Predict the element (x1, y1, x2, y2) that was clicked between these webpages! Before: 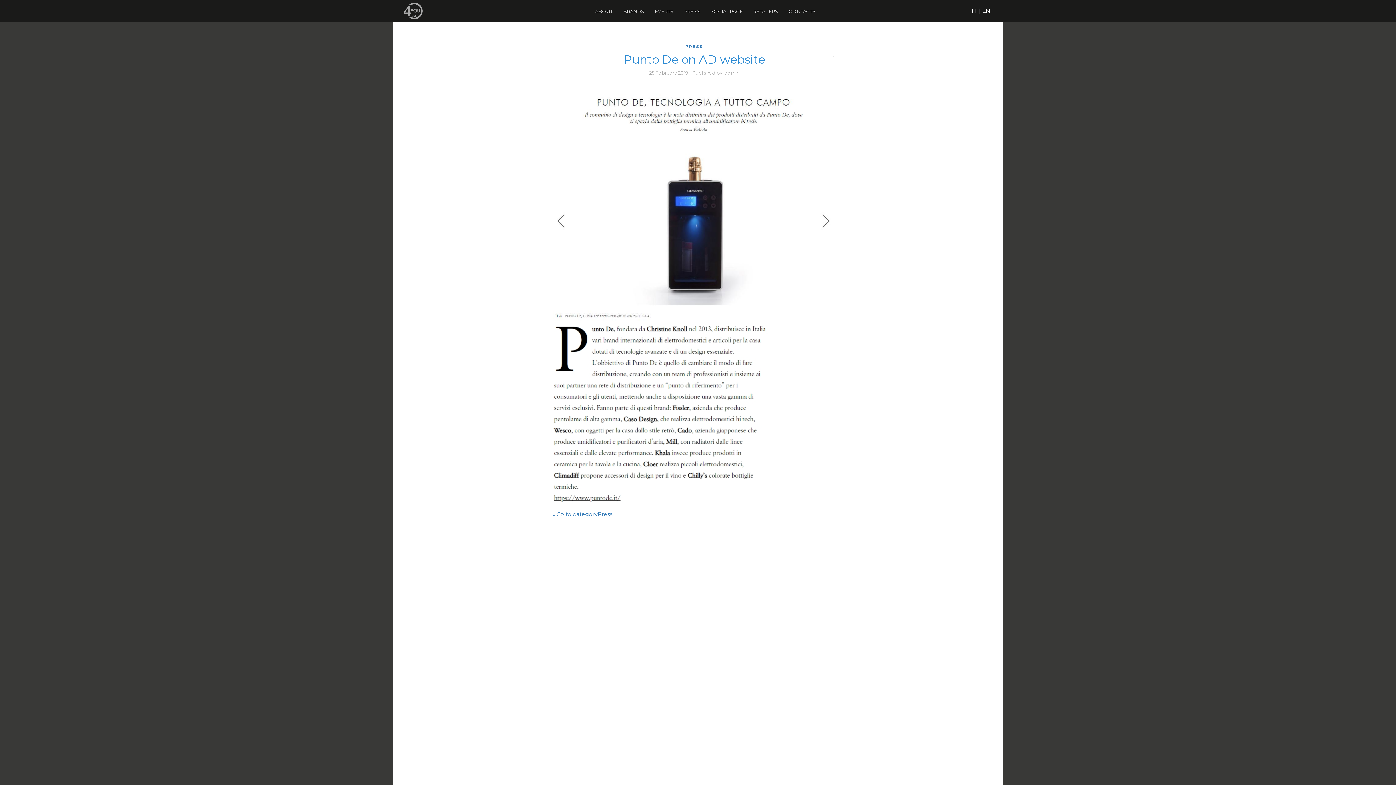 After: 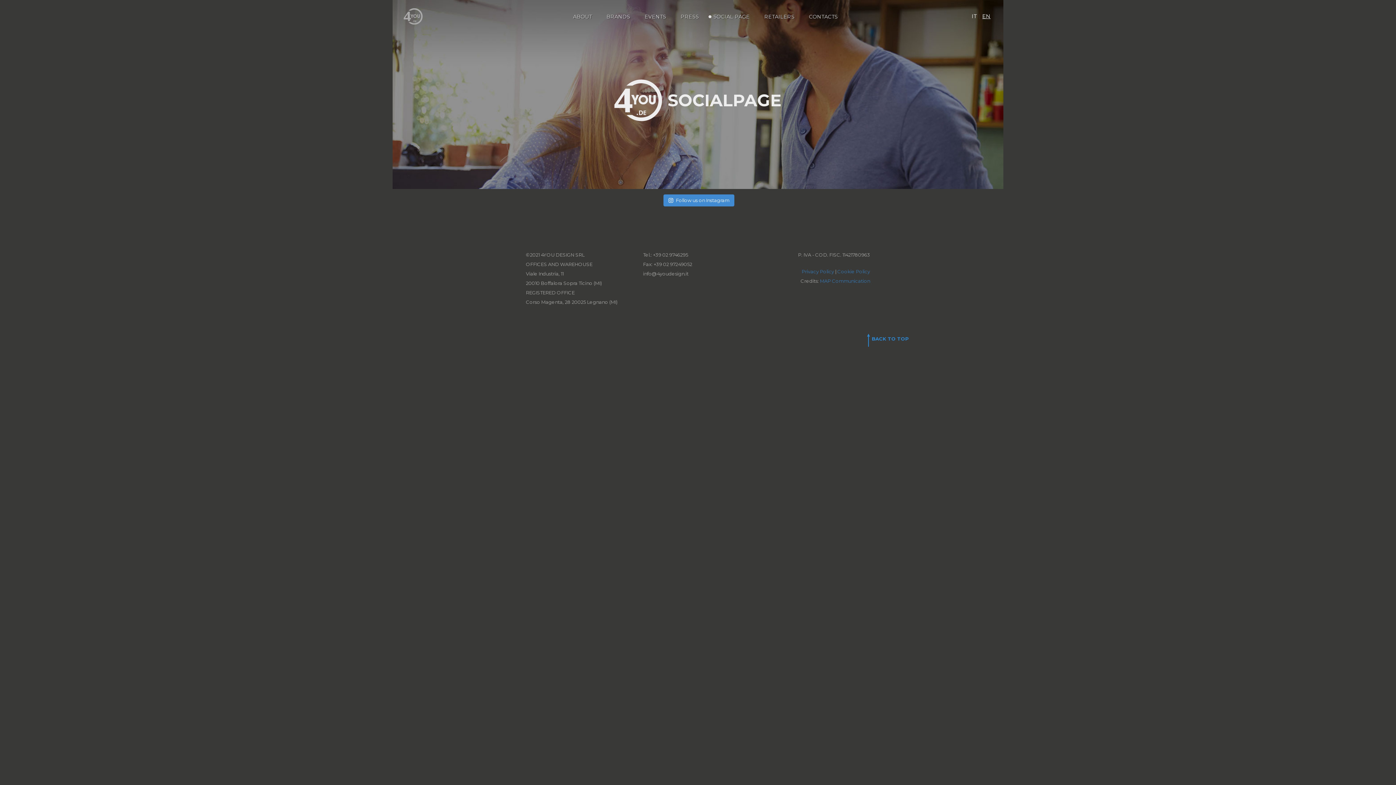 Action: label: SOCIAL PAGE bbox: (710, 9, 742, 13)